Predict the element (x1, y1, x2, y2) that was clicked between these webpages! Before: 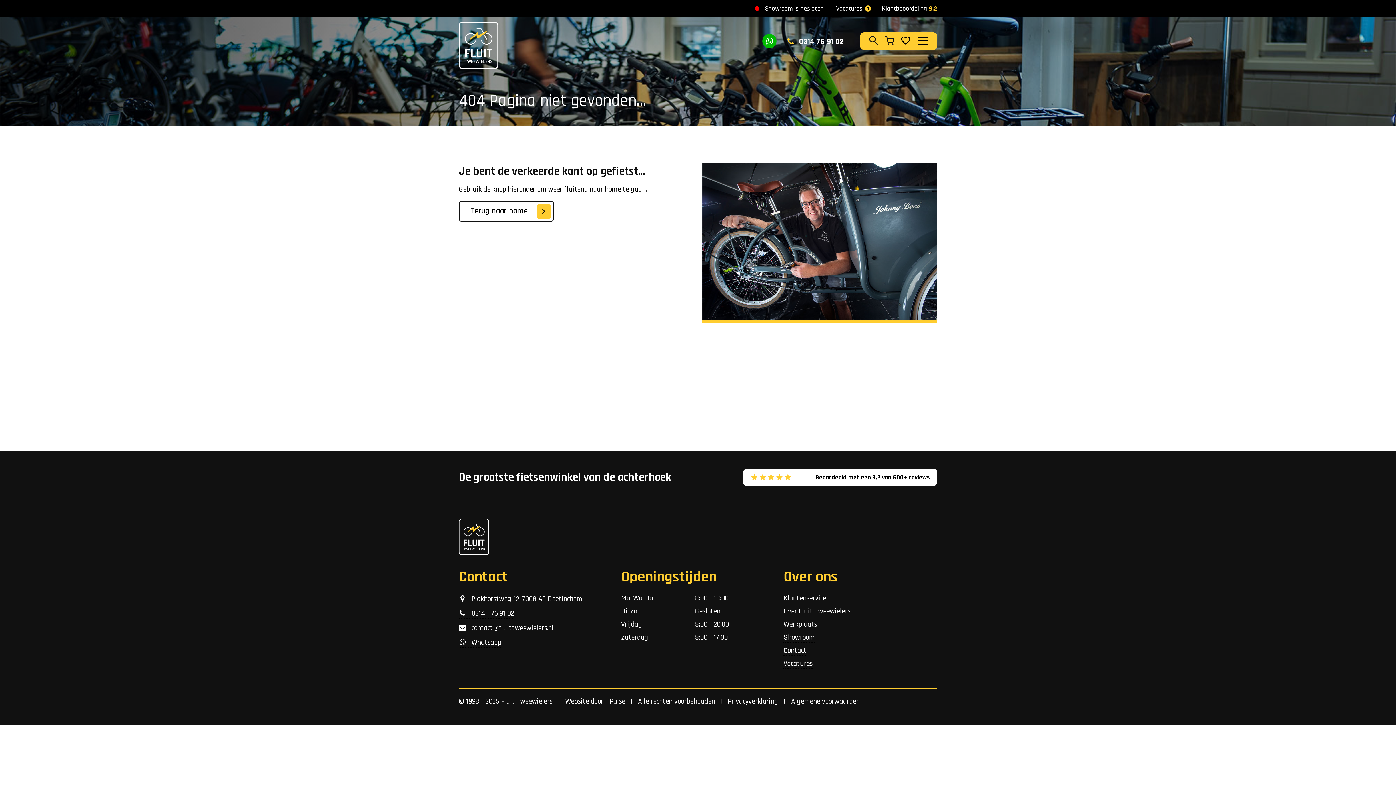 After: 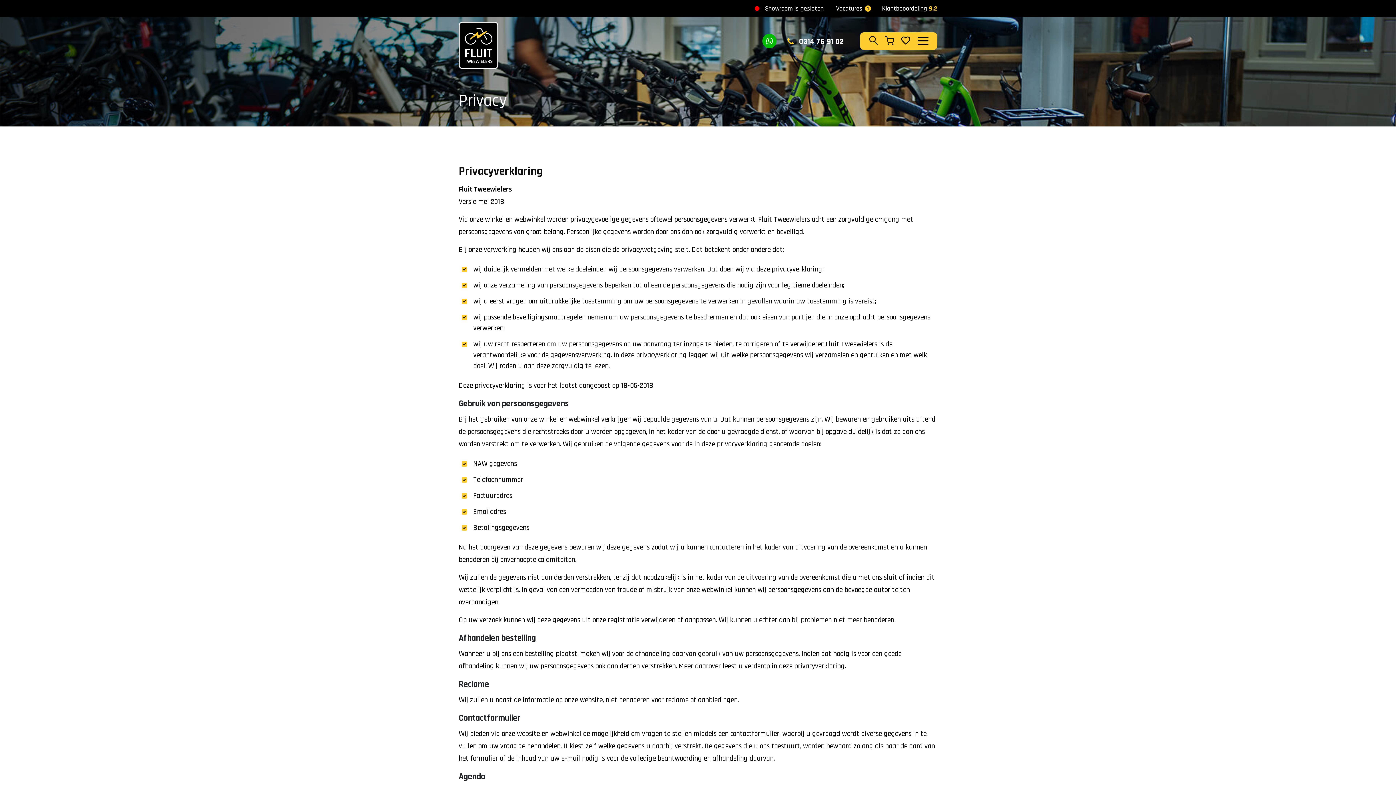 Action: label: Privacyverklaring bbox: (728, 697, 778, 706)